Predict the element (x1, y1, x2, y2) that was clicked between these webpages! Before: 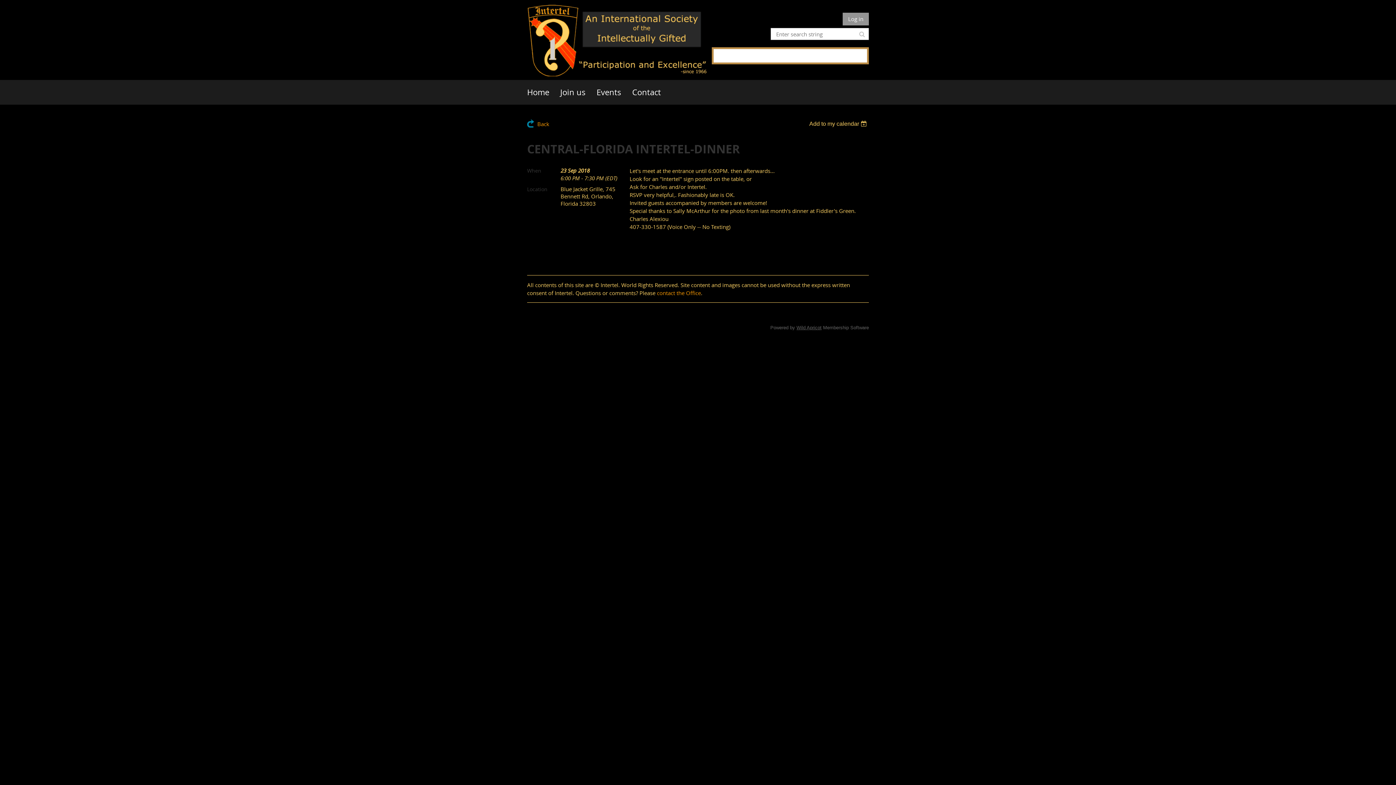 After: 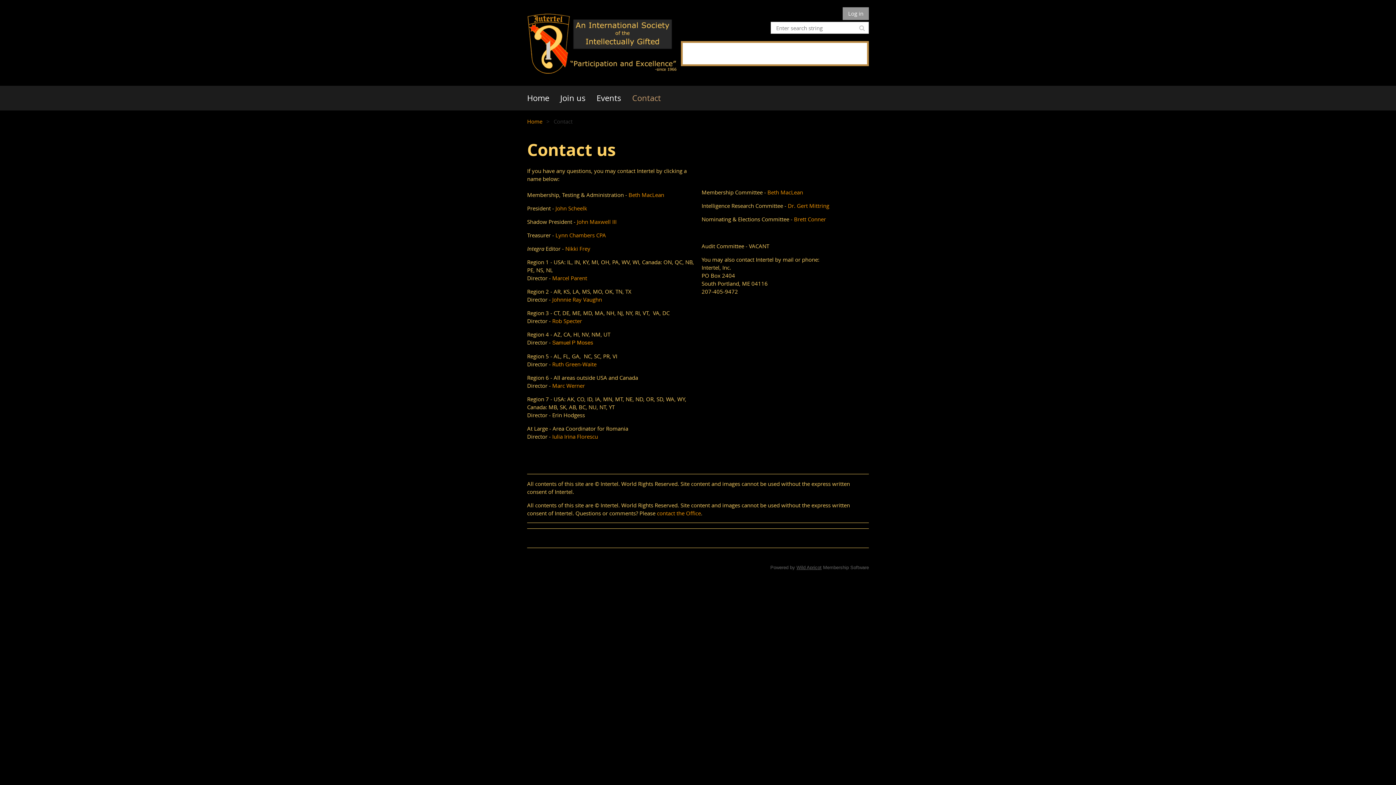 Action: bbox: (632, 80, 672, 104) label: Contact